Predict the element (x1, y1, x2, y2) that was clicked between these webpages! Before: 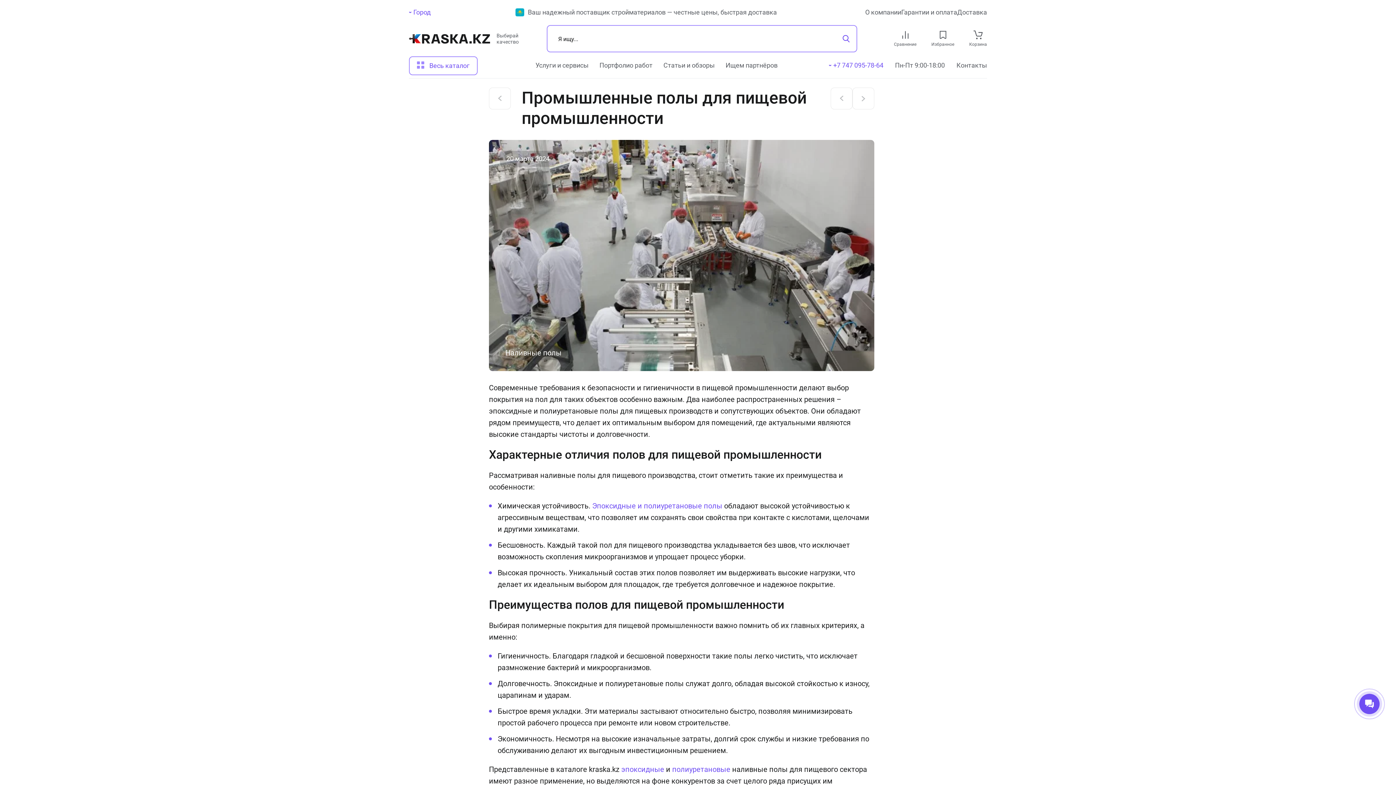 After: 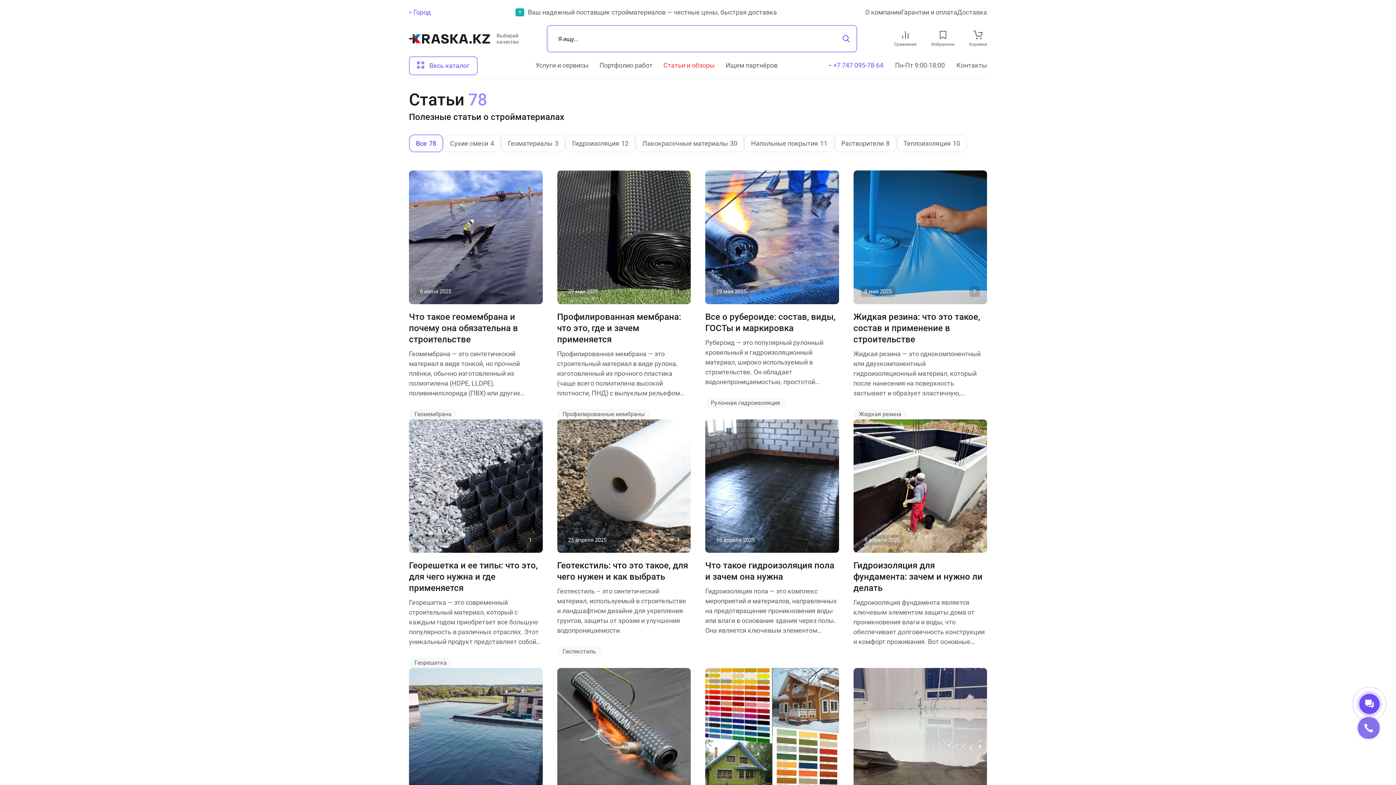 Action: bbox: (500, 345, 567, 360) label: Наливные полы